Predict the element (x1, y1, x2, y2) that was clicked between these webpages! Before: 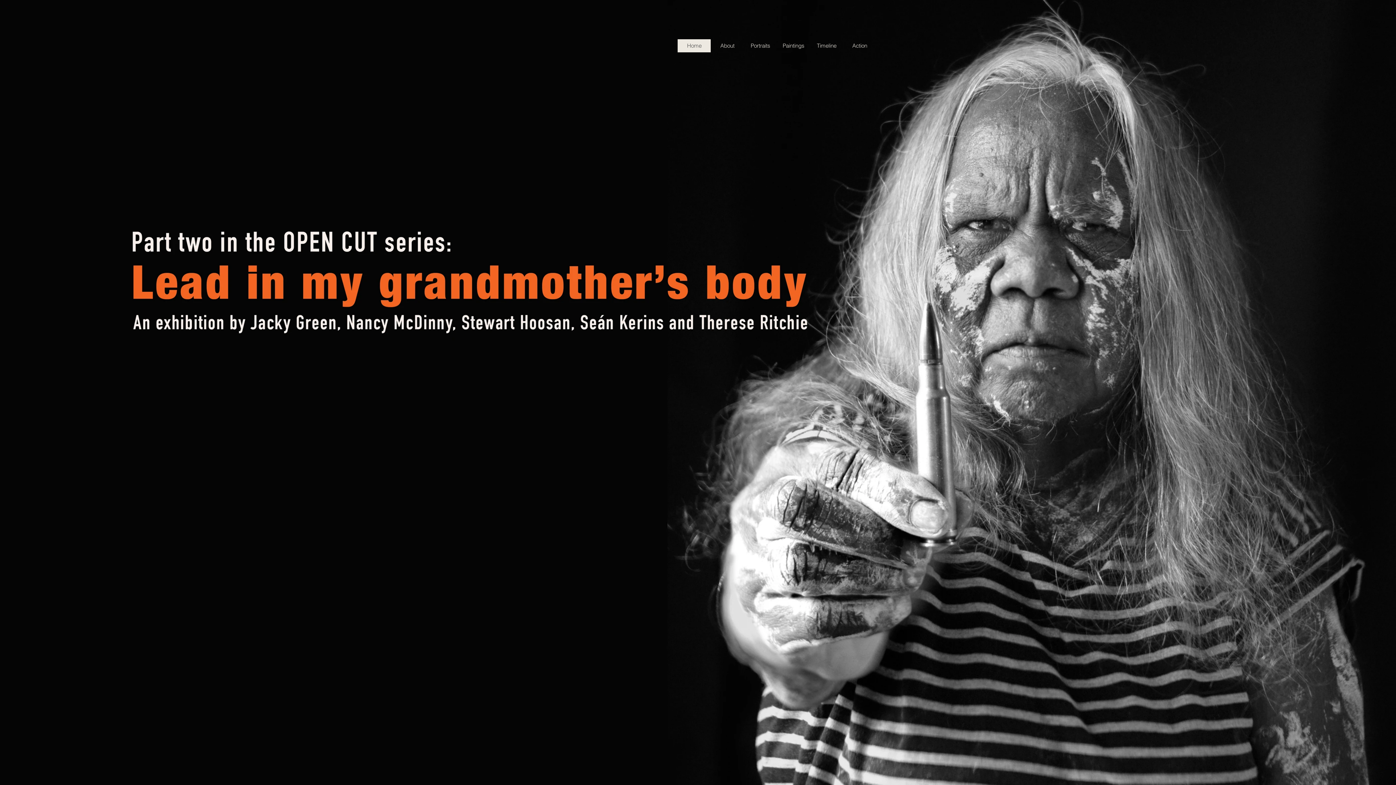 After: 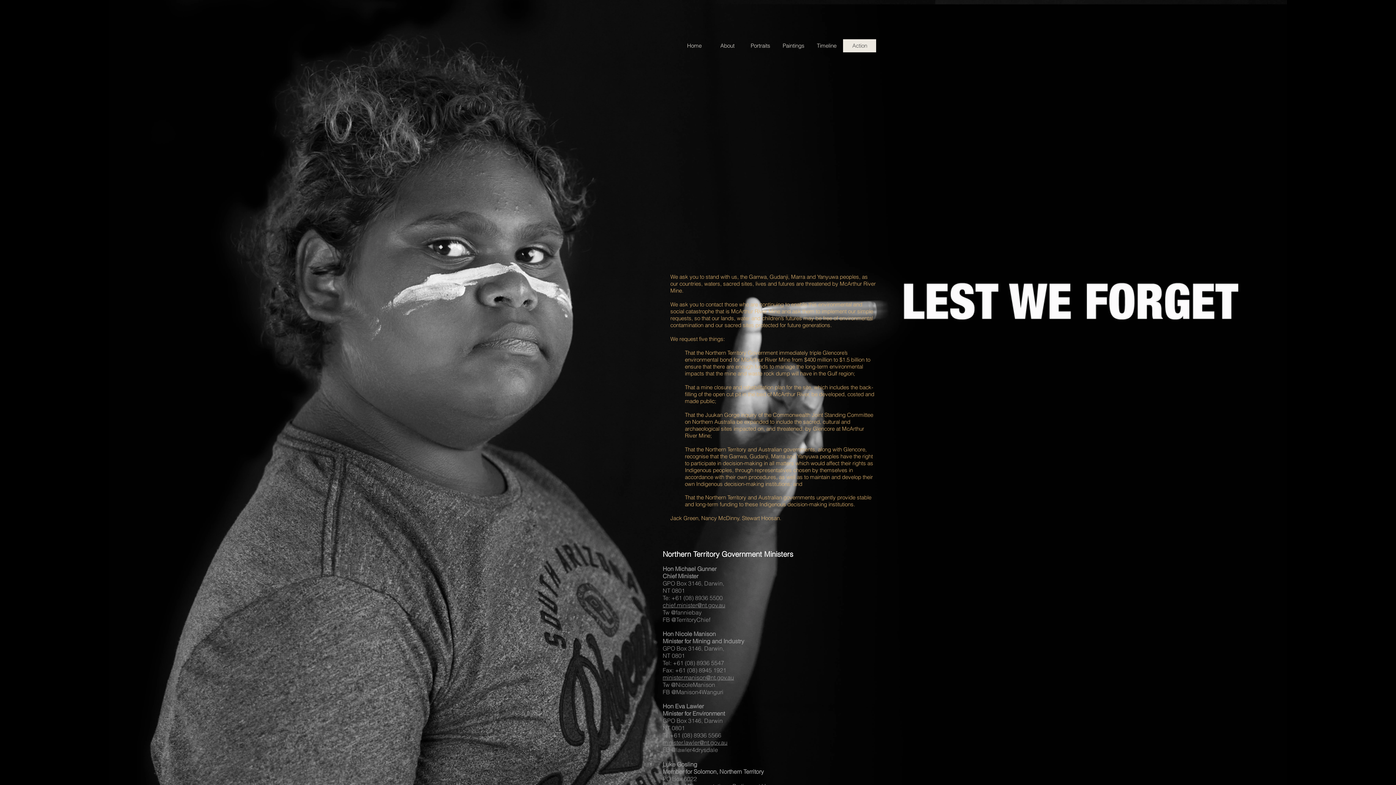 Action: bbox: (843, 39, 876, 52) label: Action